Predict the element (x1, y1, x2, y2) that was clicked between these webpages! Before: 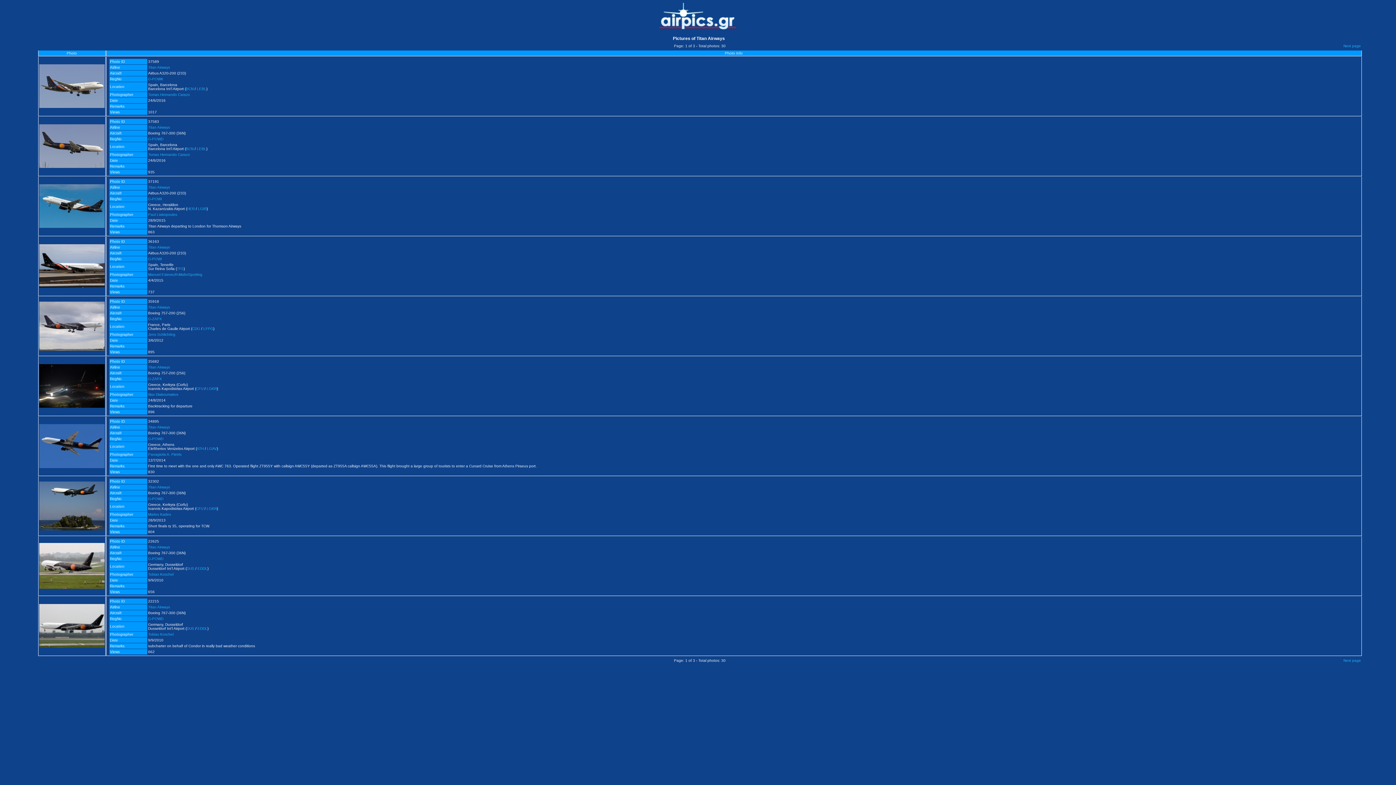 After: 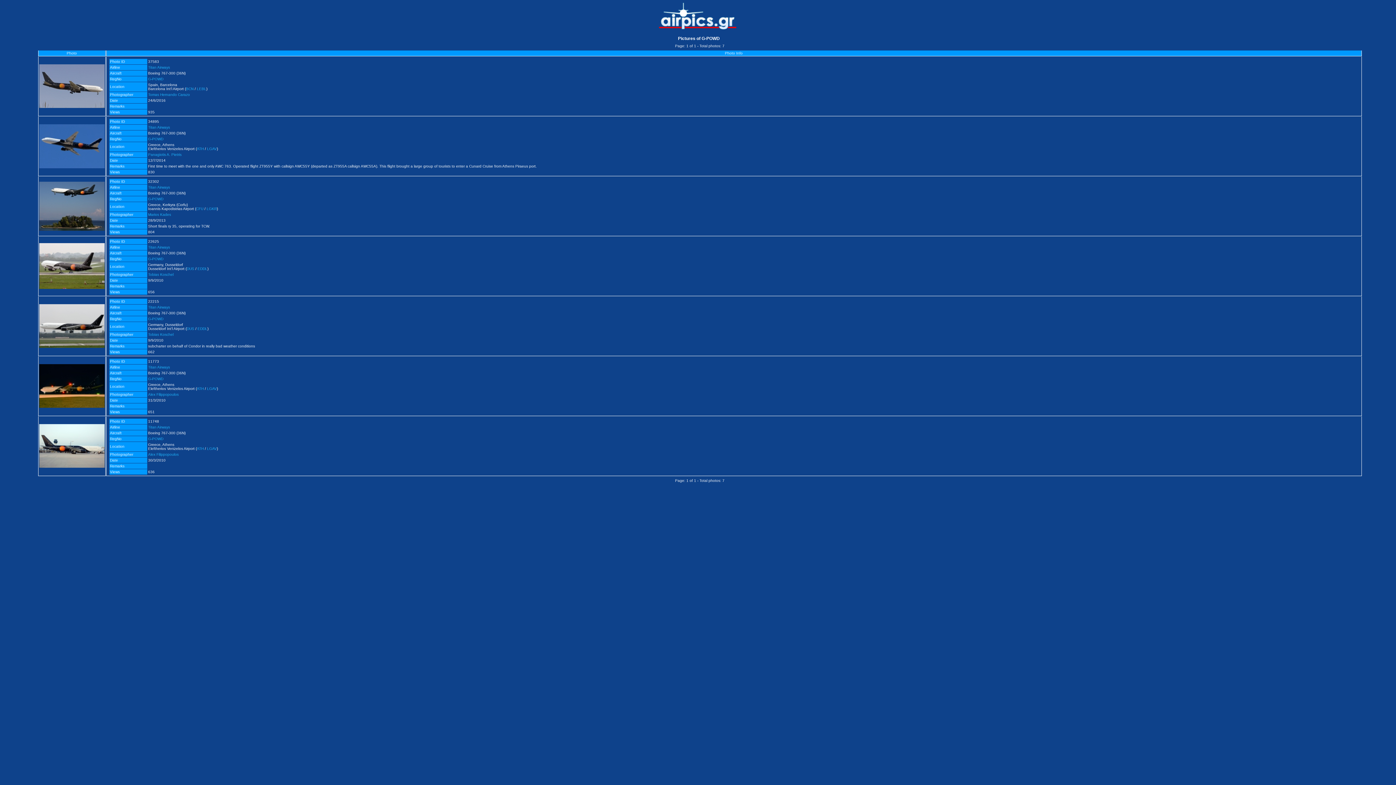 Action: label: G-POWD bbox: (148, 617, 163, 621)